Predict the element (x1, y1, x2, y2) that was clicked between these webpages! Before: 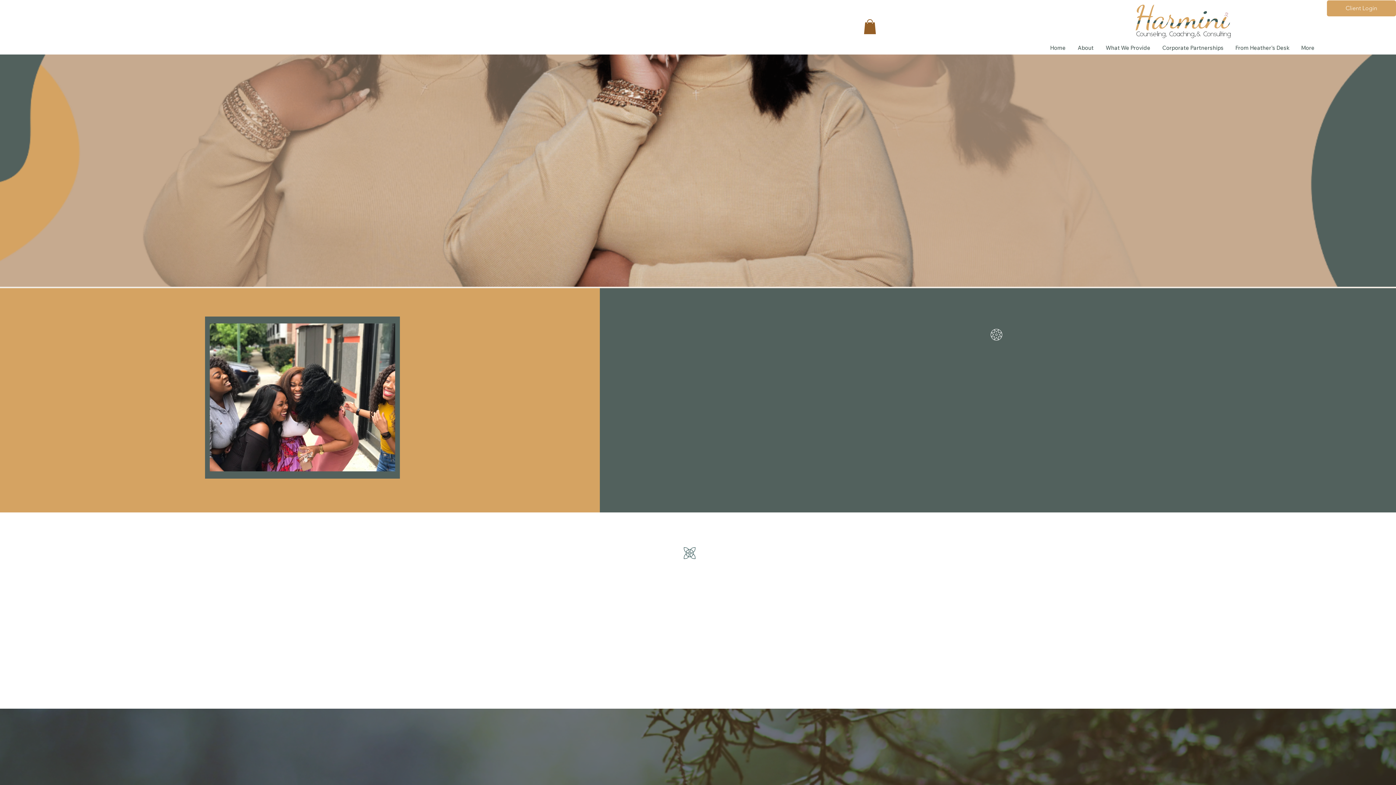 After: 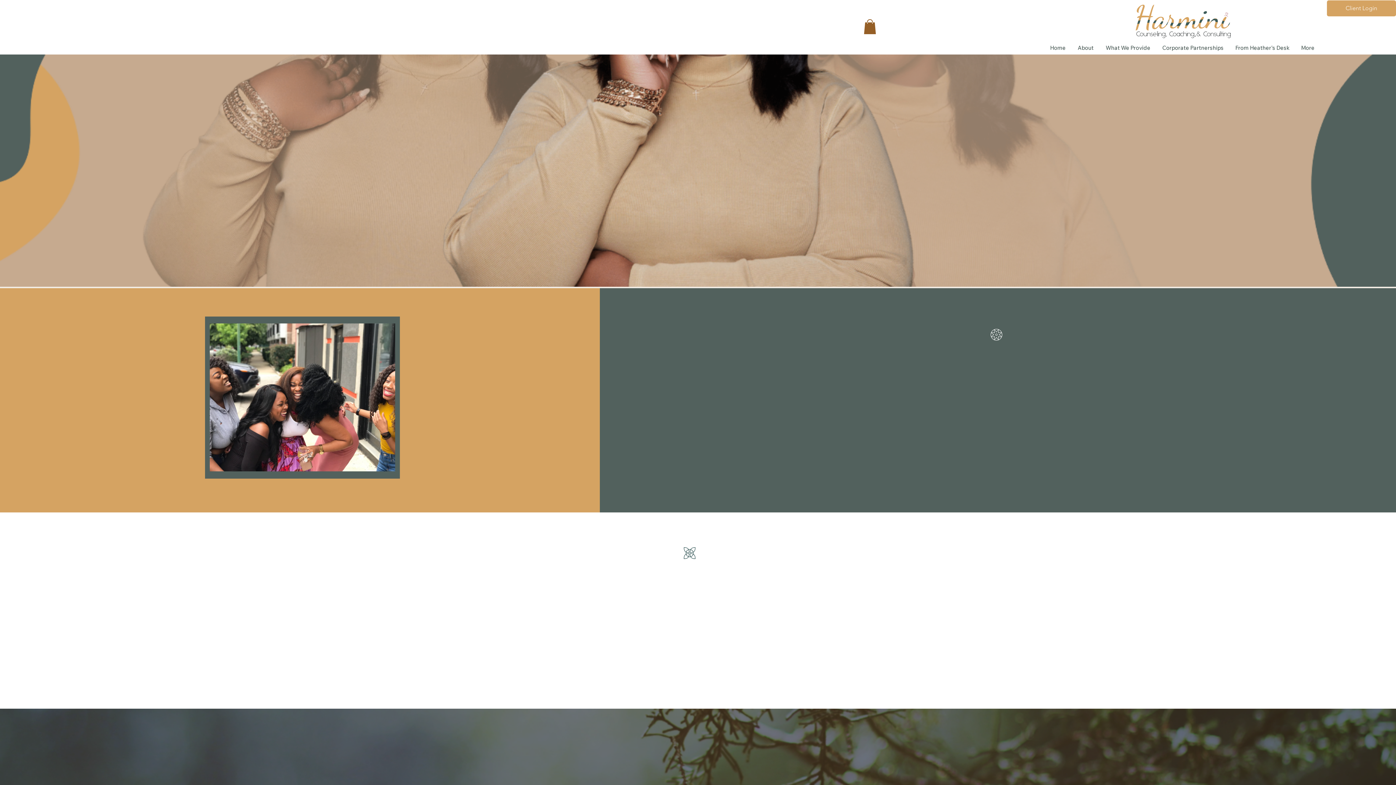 Action: label: Home bbox: (1044, 40, 1072, 56)